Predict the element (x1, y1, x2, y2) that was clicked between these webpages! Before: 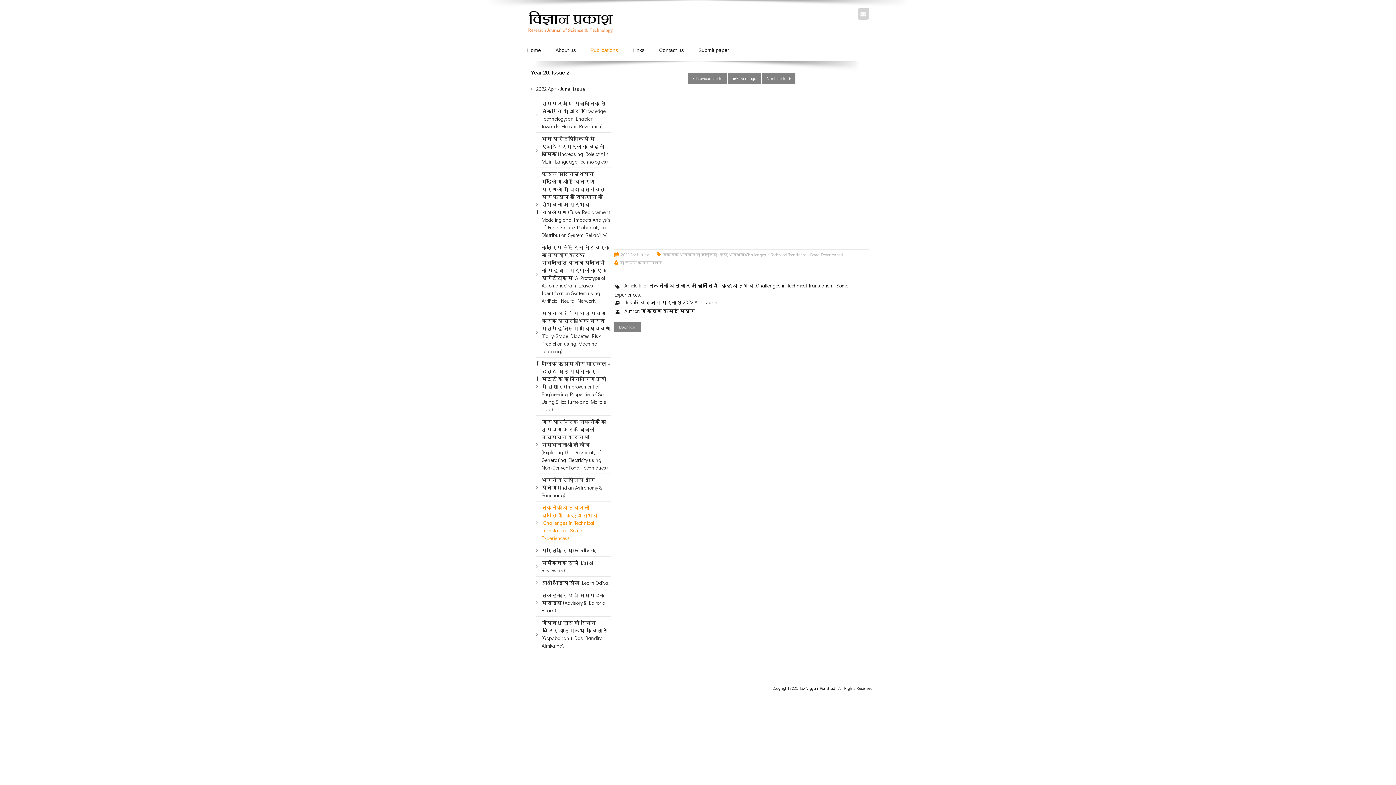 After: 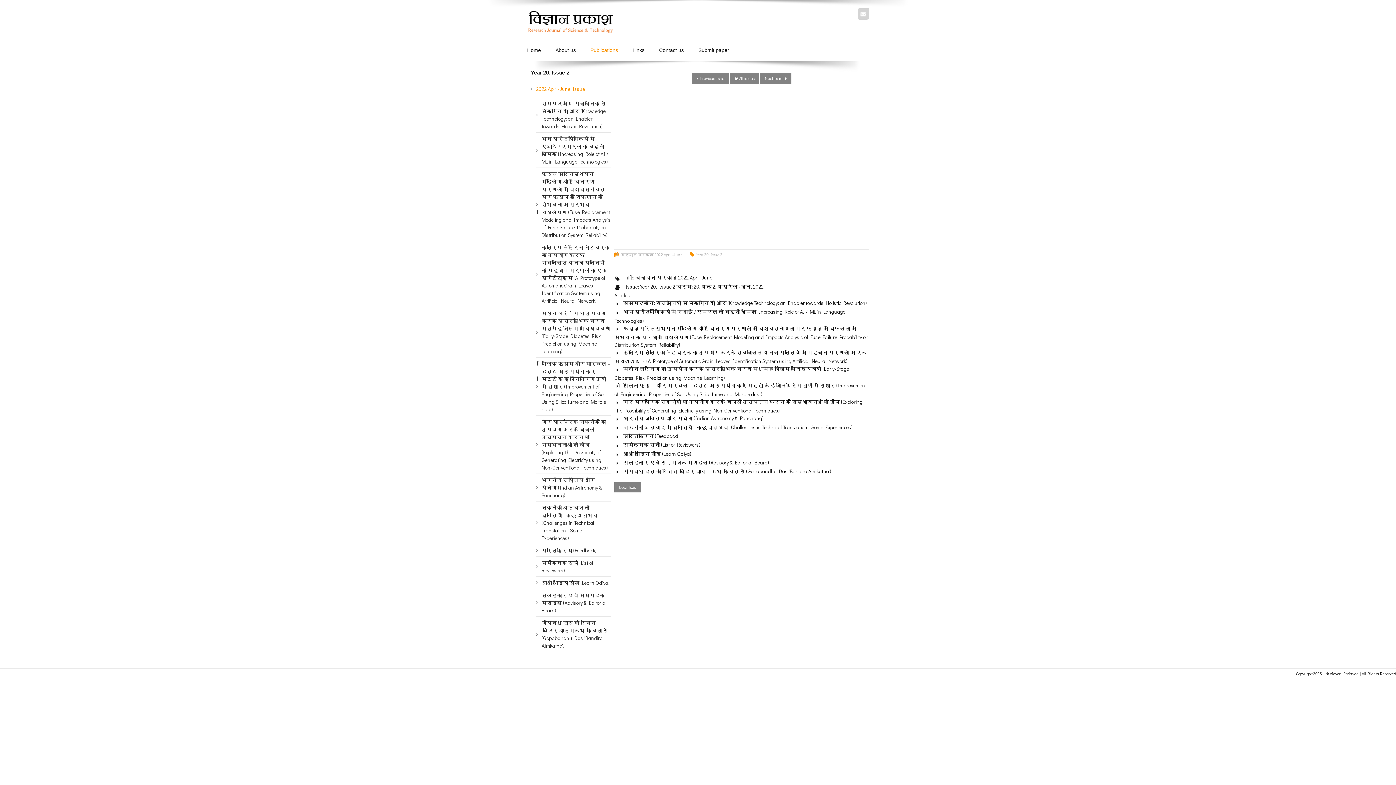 Action: label: 2022 April-June Issue bbox: (536, 85, 585, 92)